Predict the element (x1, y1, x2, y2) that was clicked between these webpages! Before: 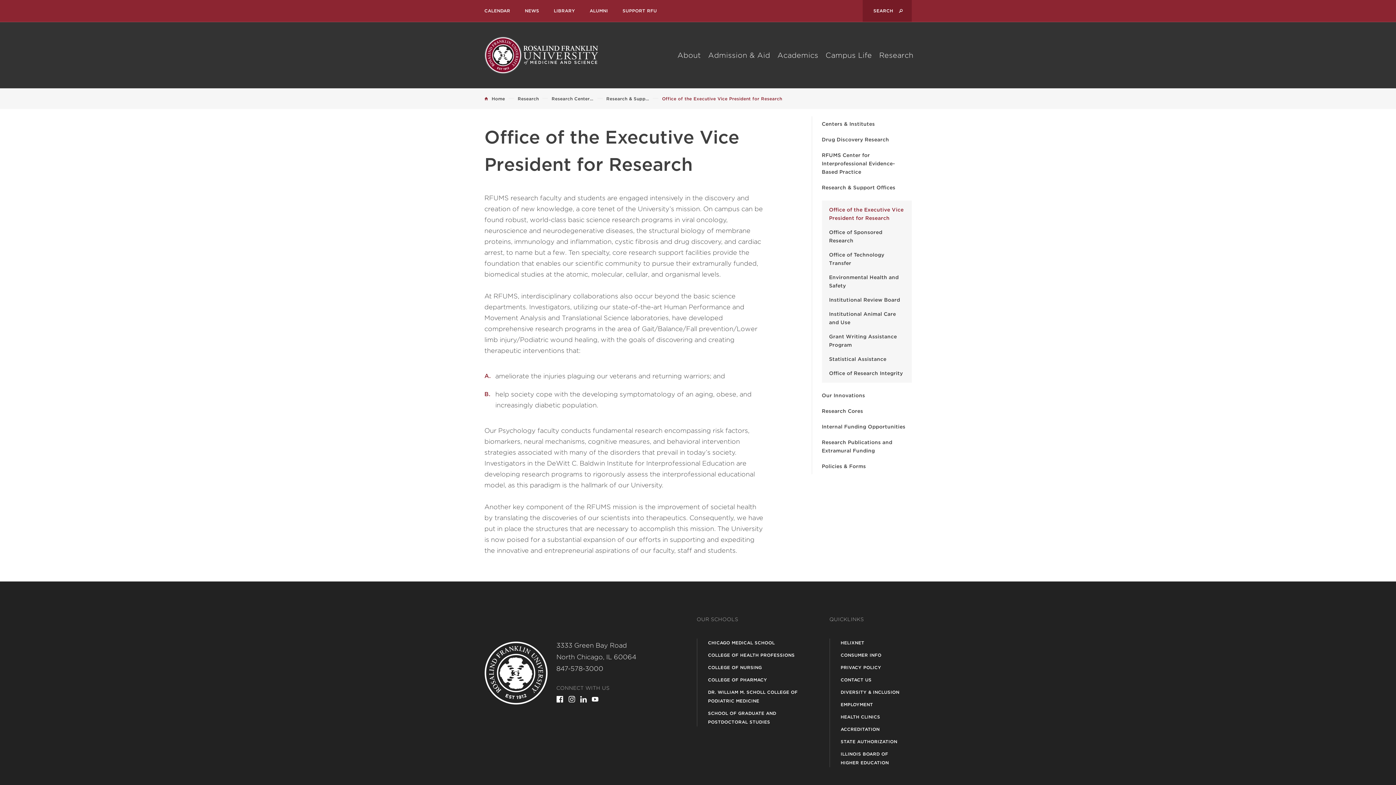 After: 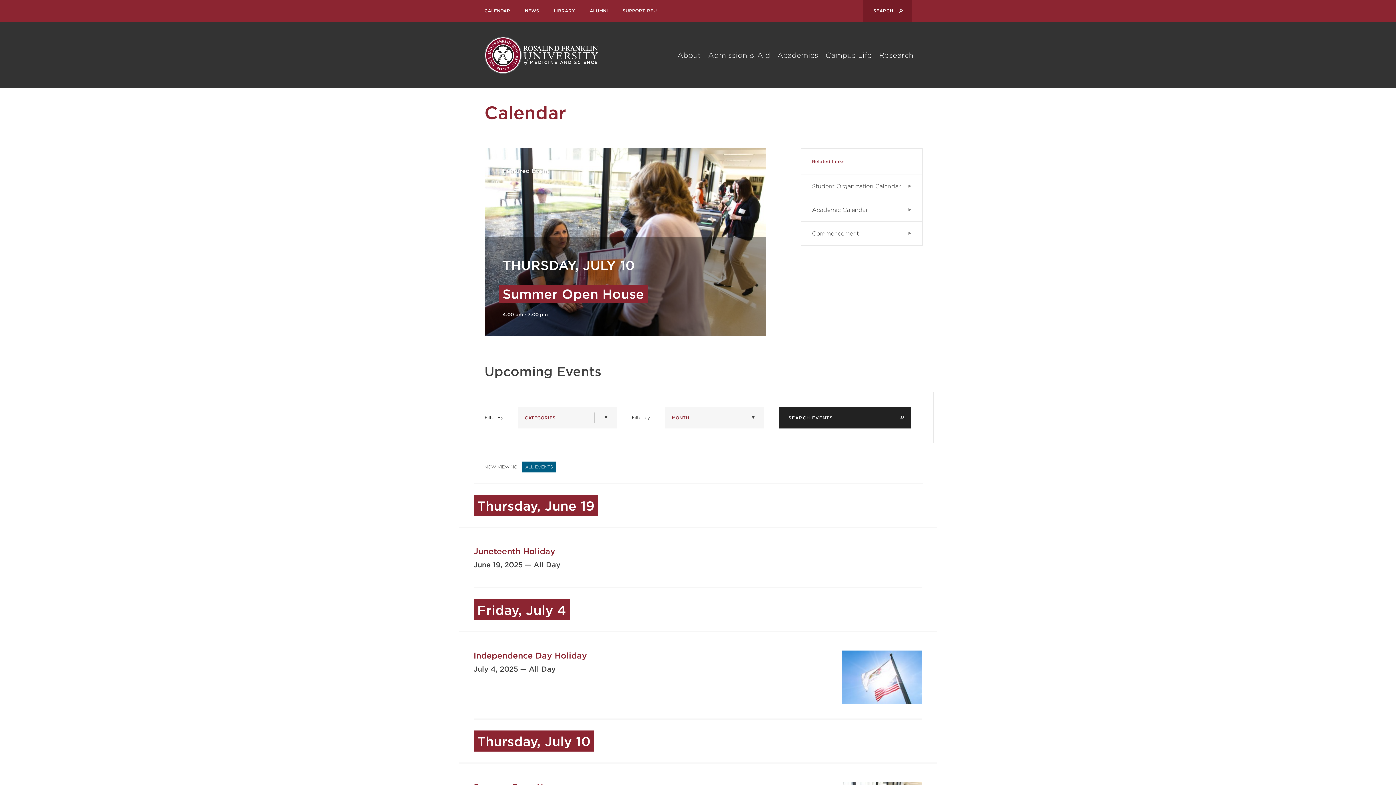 Action: label: CALENDAR bbox: (484, 0, 510, 21)